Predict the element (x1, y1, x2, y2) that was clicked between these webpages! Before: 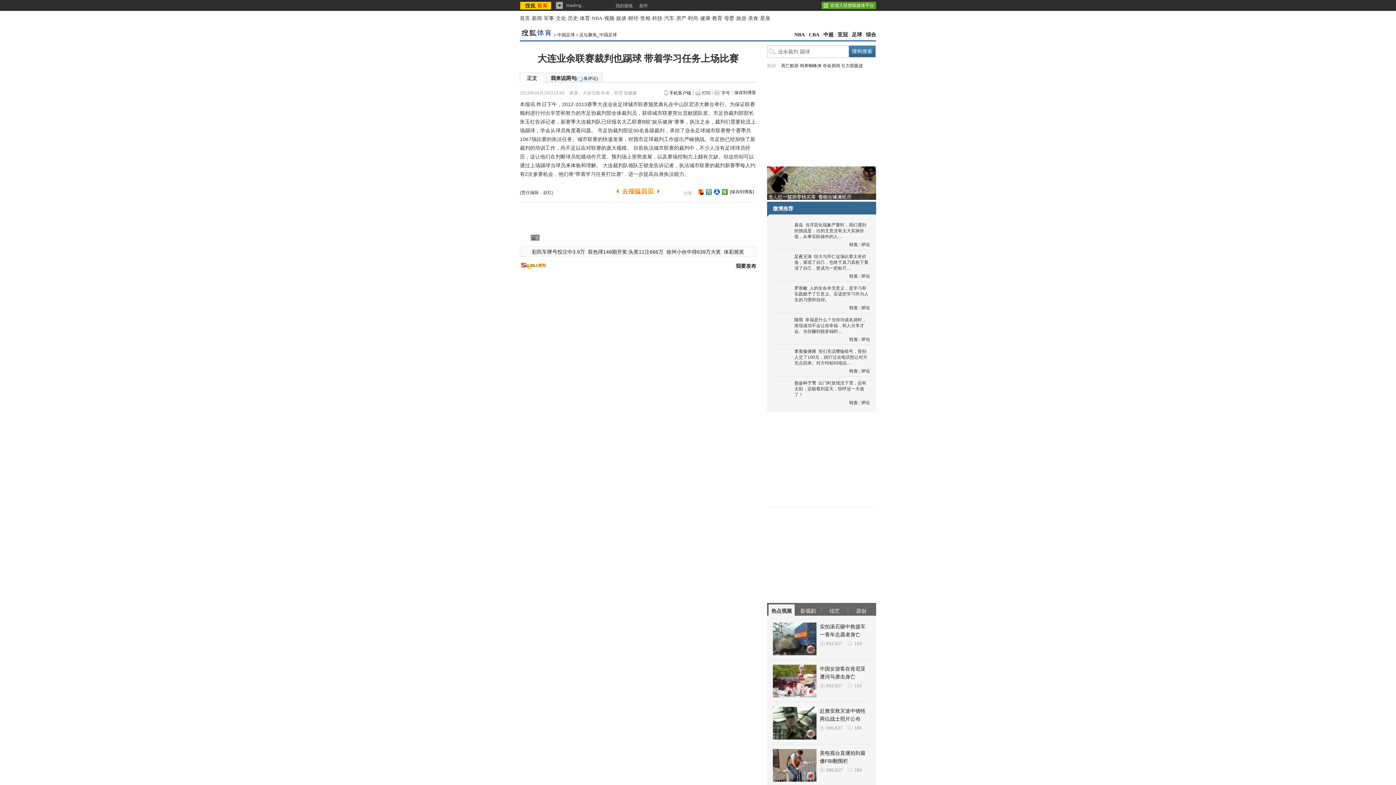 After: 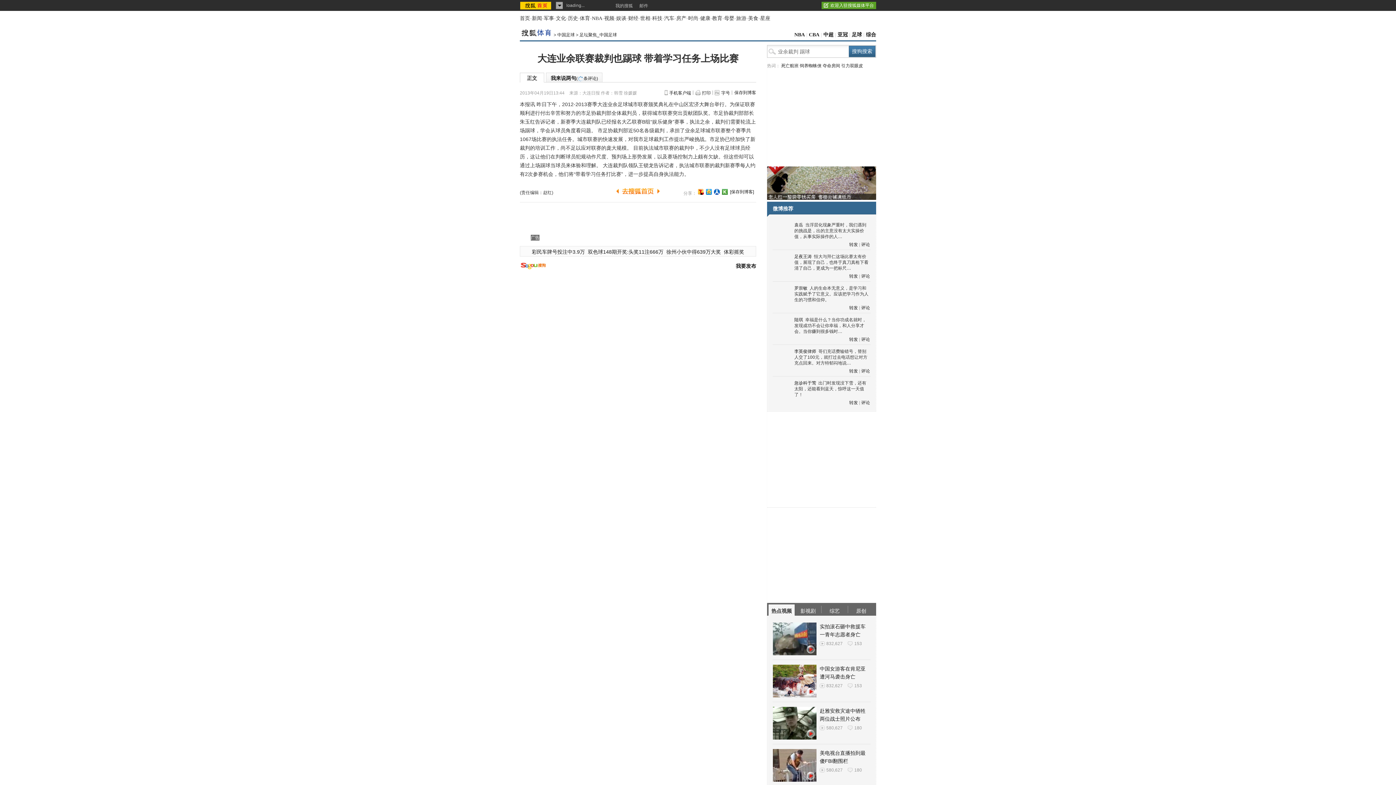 Action: bbox: (698, 189, 704, 194)